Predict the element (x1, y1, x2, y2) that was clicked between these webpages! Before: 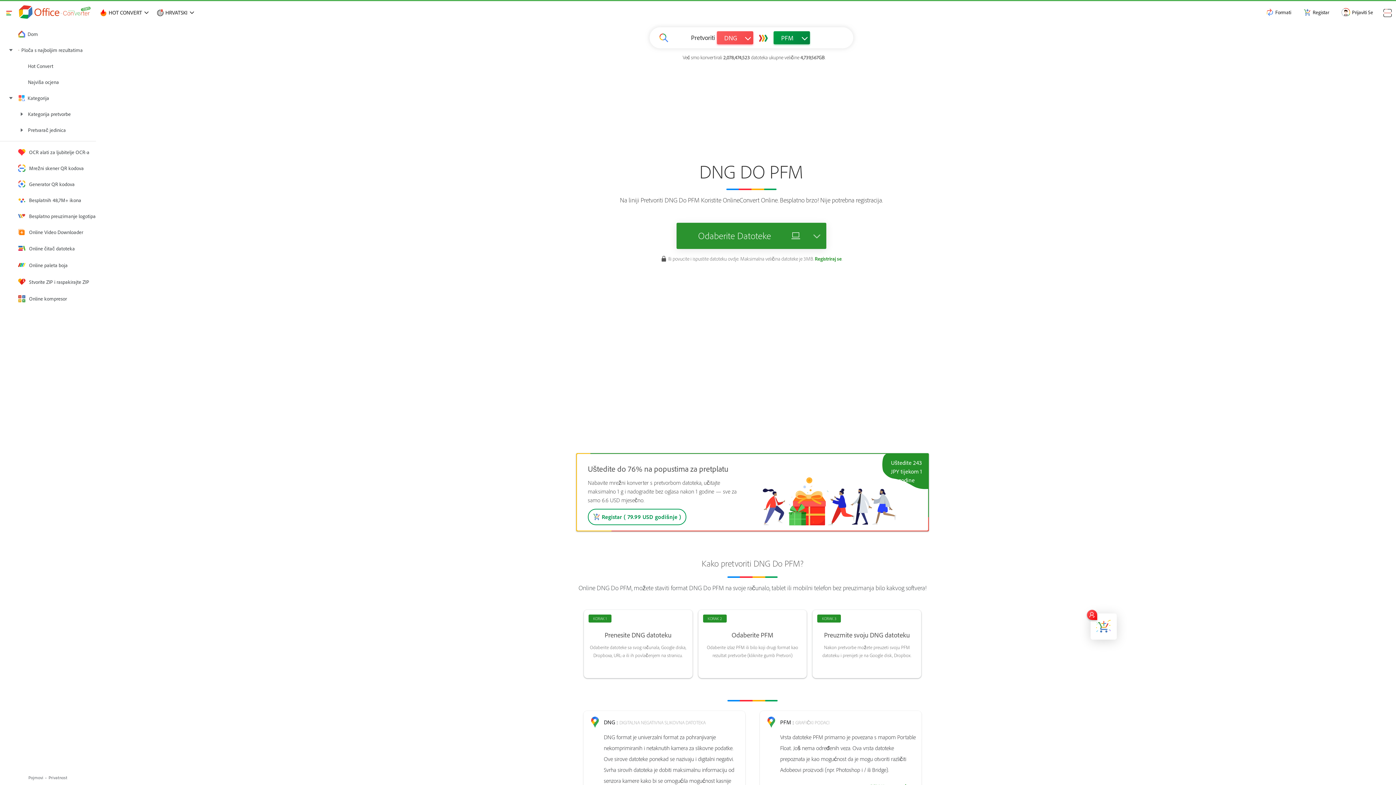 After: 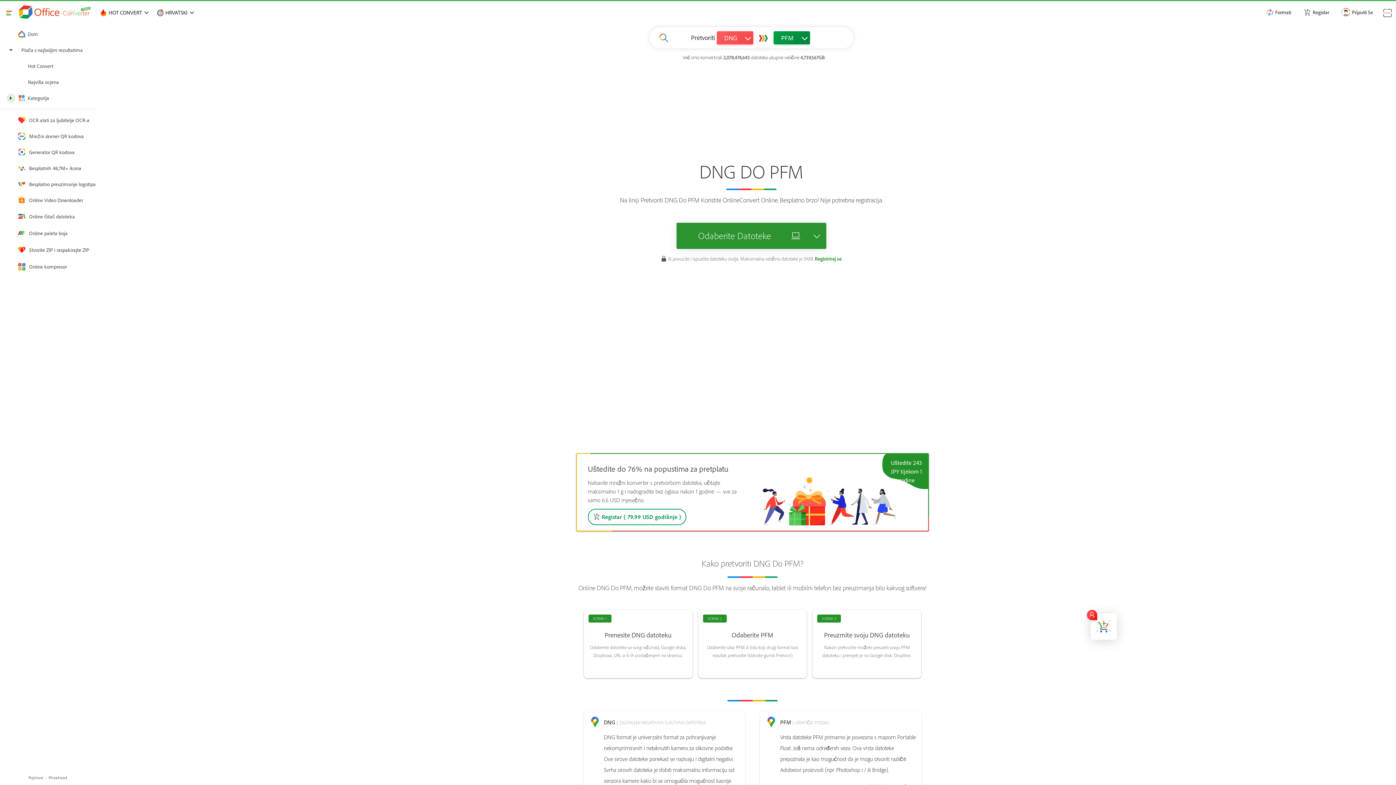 Action: bbox: (6, 93, 15, 102)